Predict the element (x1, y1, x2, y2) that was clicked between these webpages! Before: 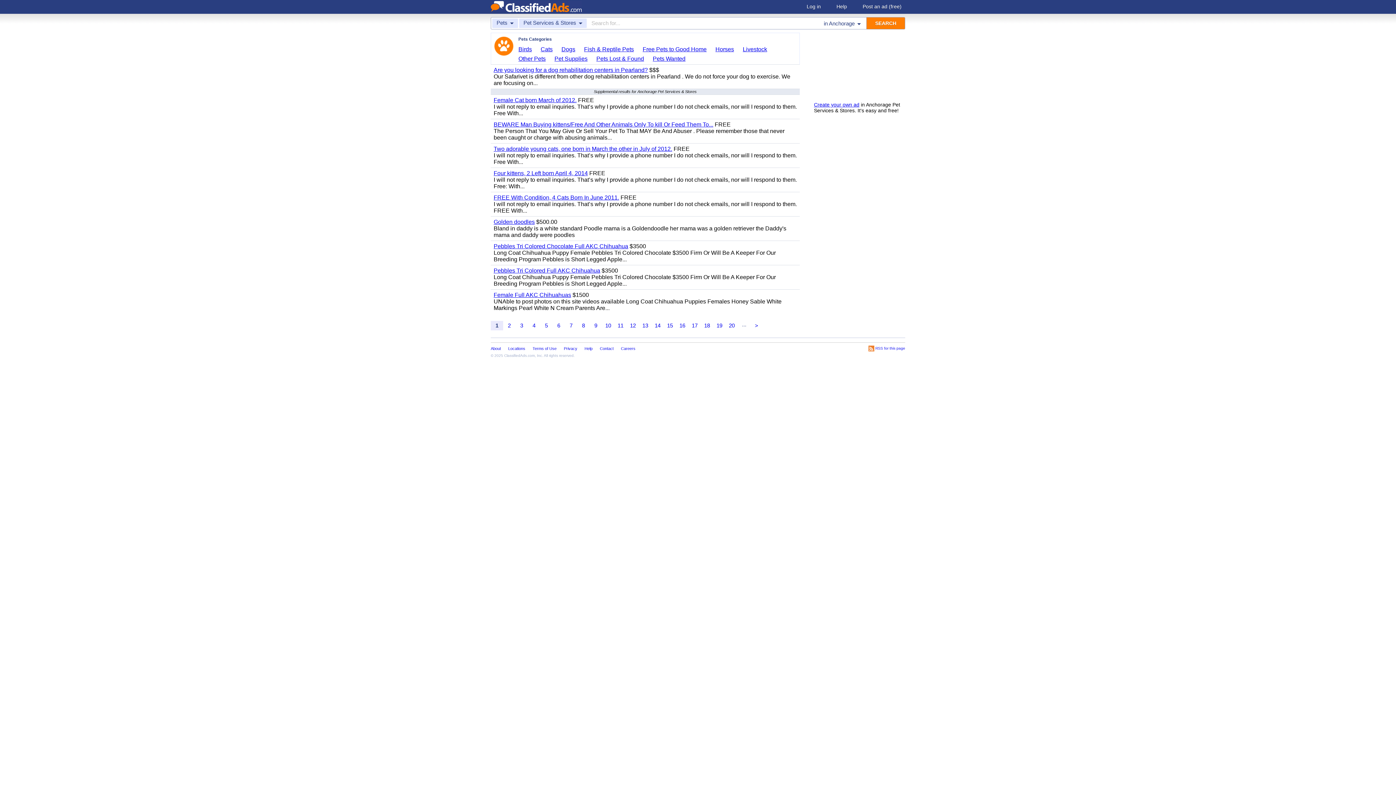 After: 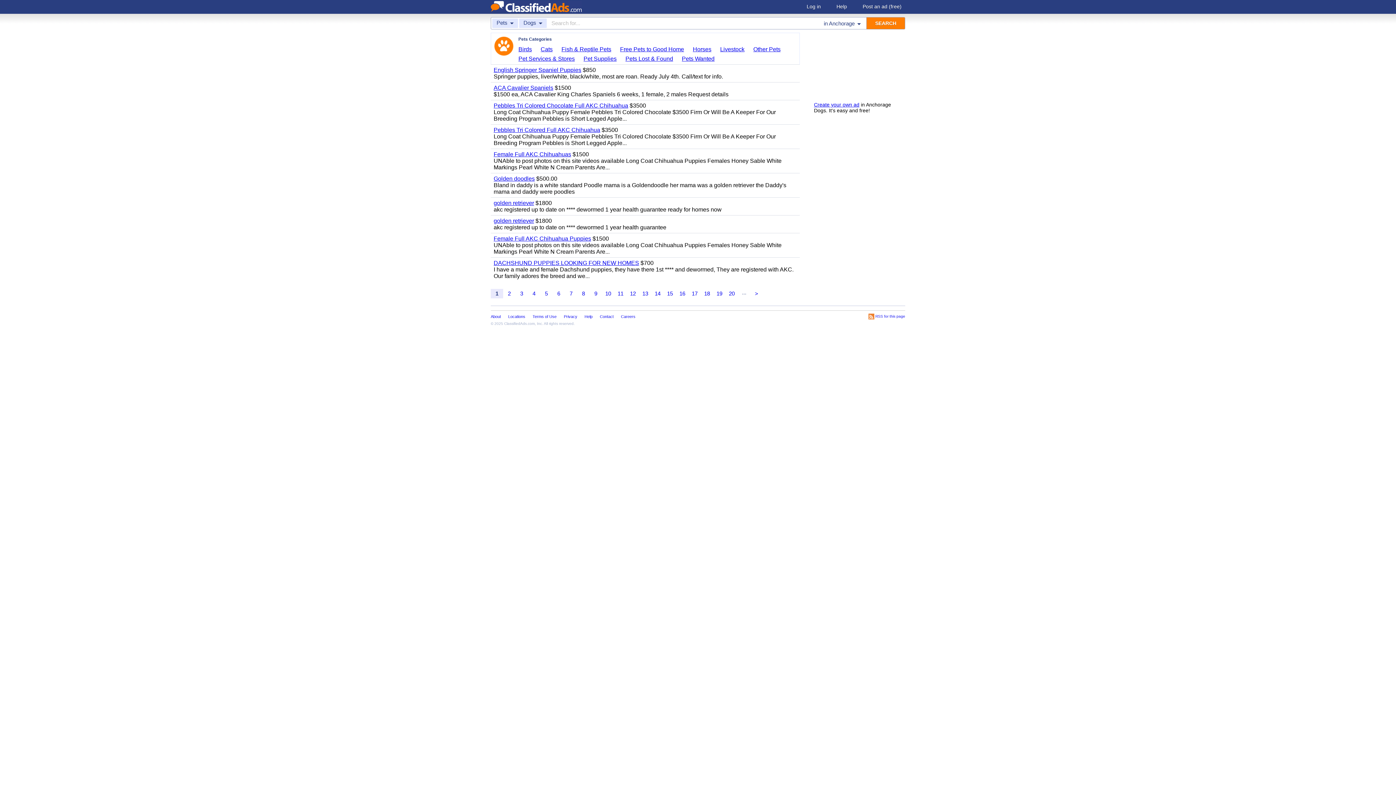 Action: bbox: (561, 45, 580, 53) label: Dogs